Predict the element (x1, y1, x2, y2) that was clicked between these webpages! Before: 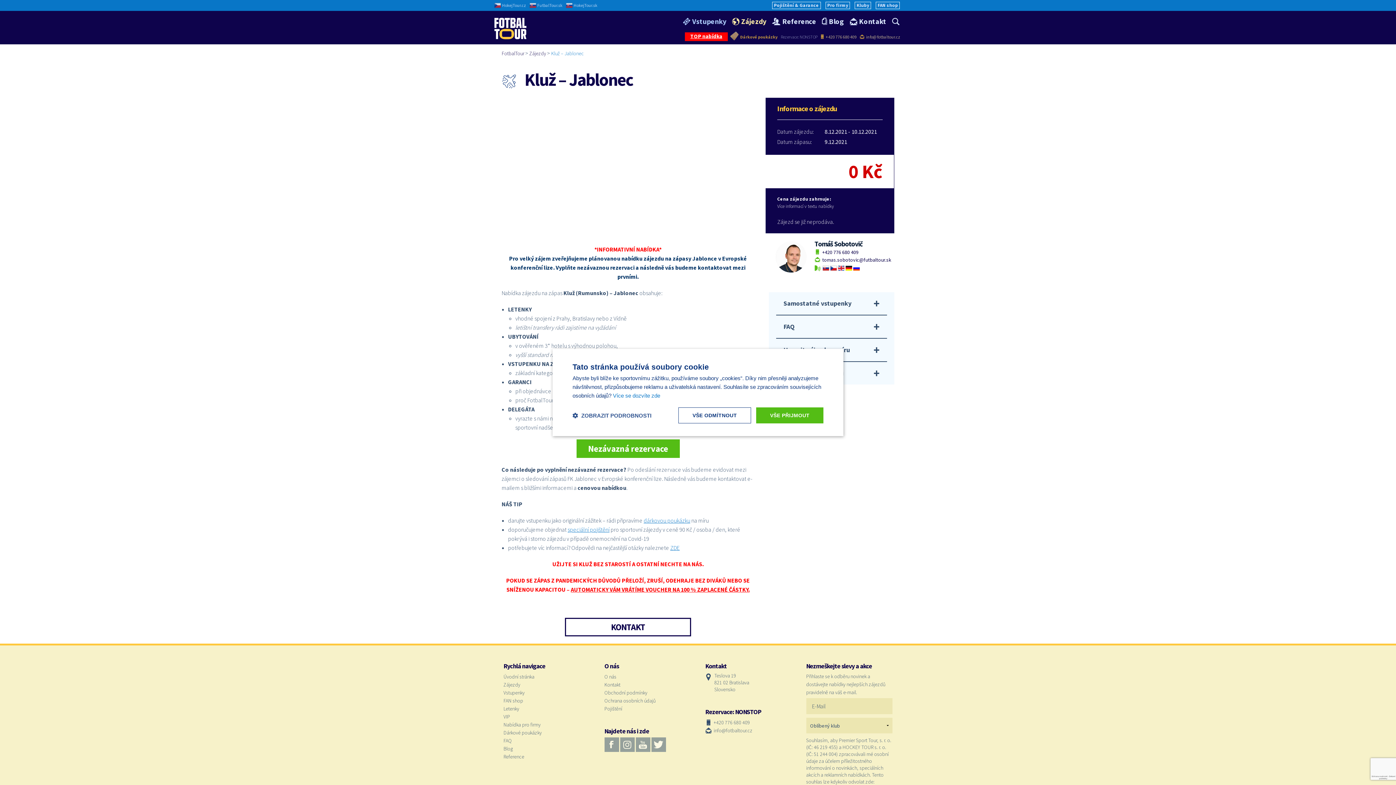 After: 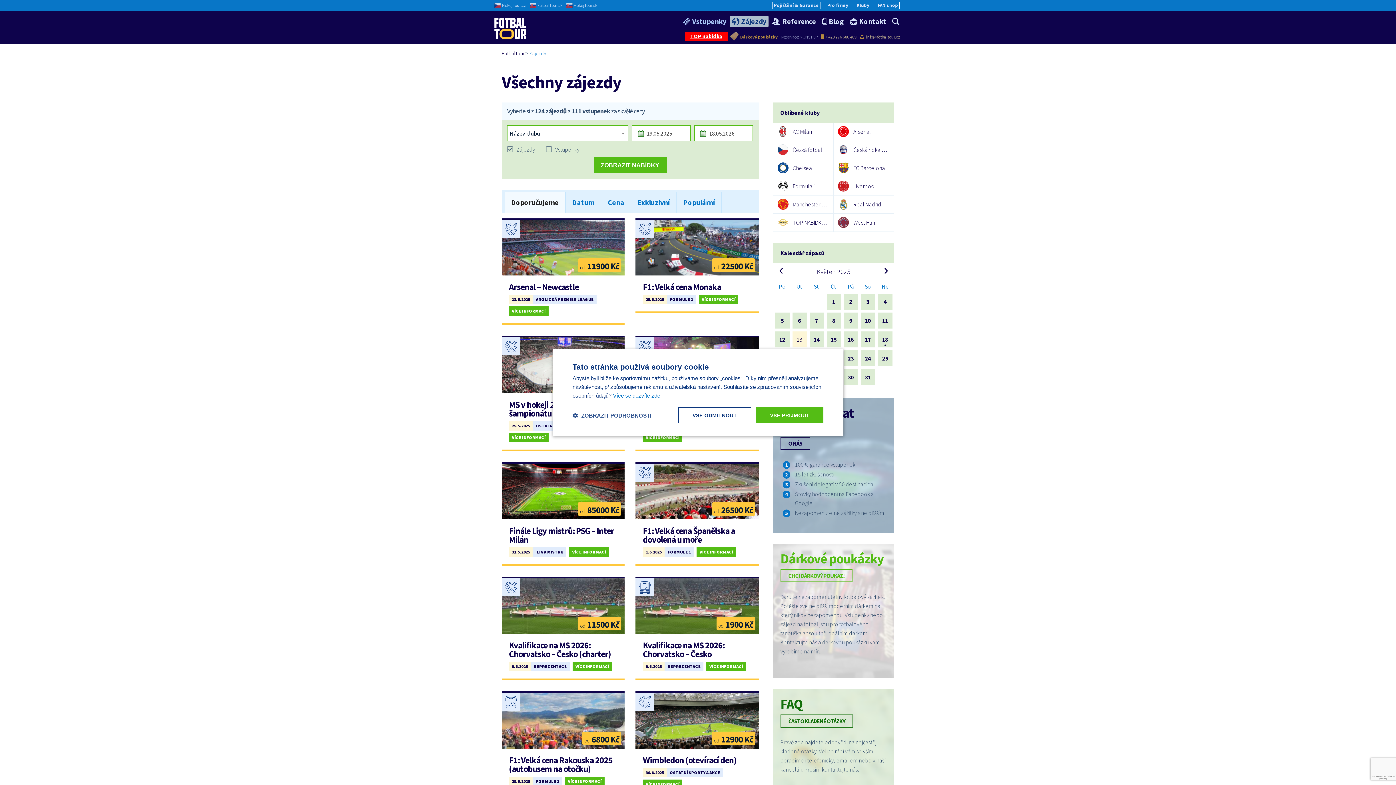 Action: label: Zájezdy bbox: (529, 50, 546, 56)